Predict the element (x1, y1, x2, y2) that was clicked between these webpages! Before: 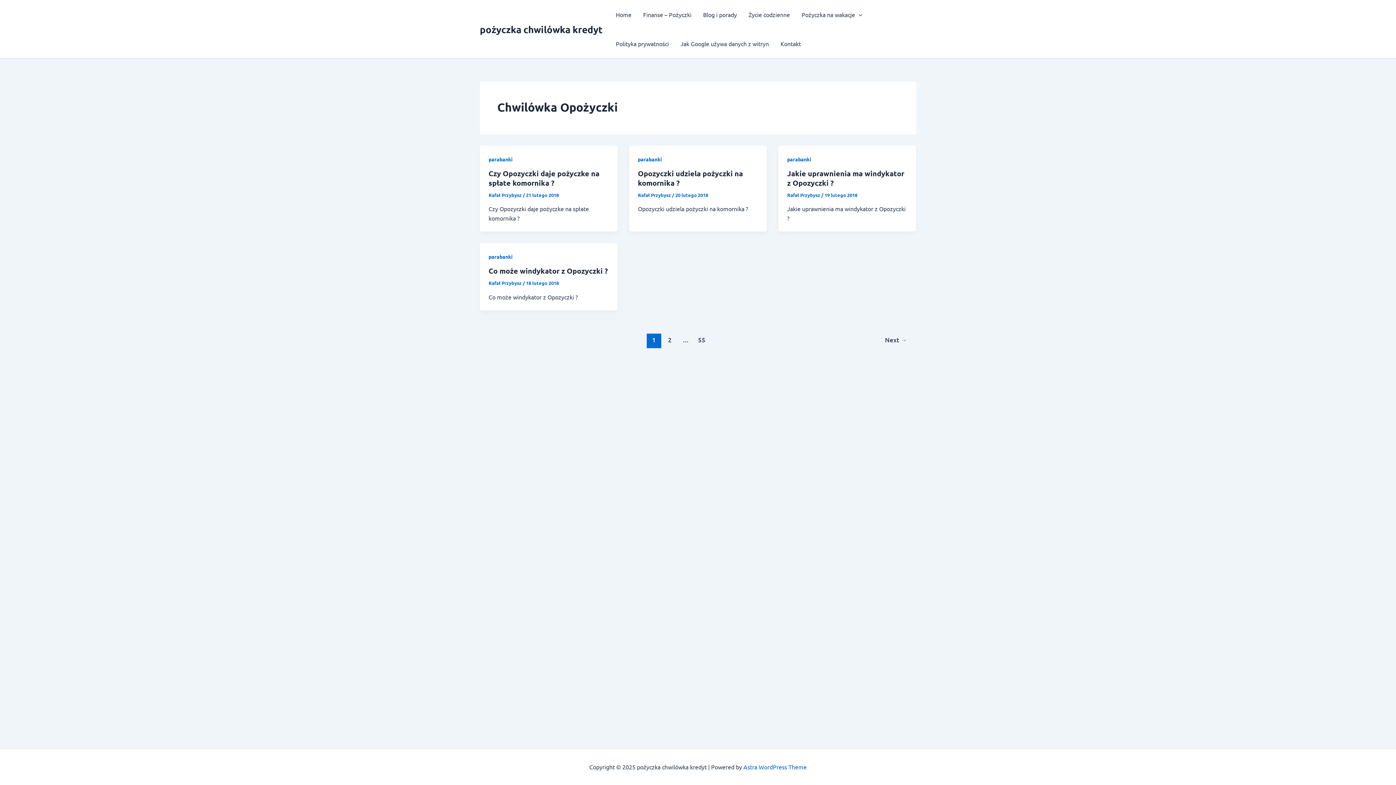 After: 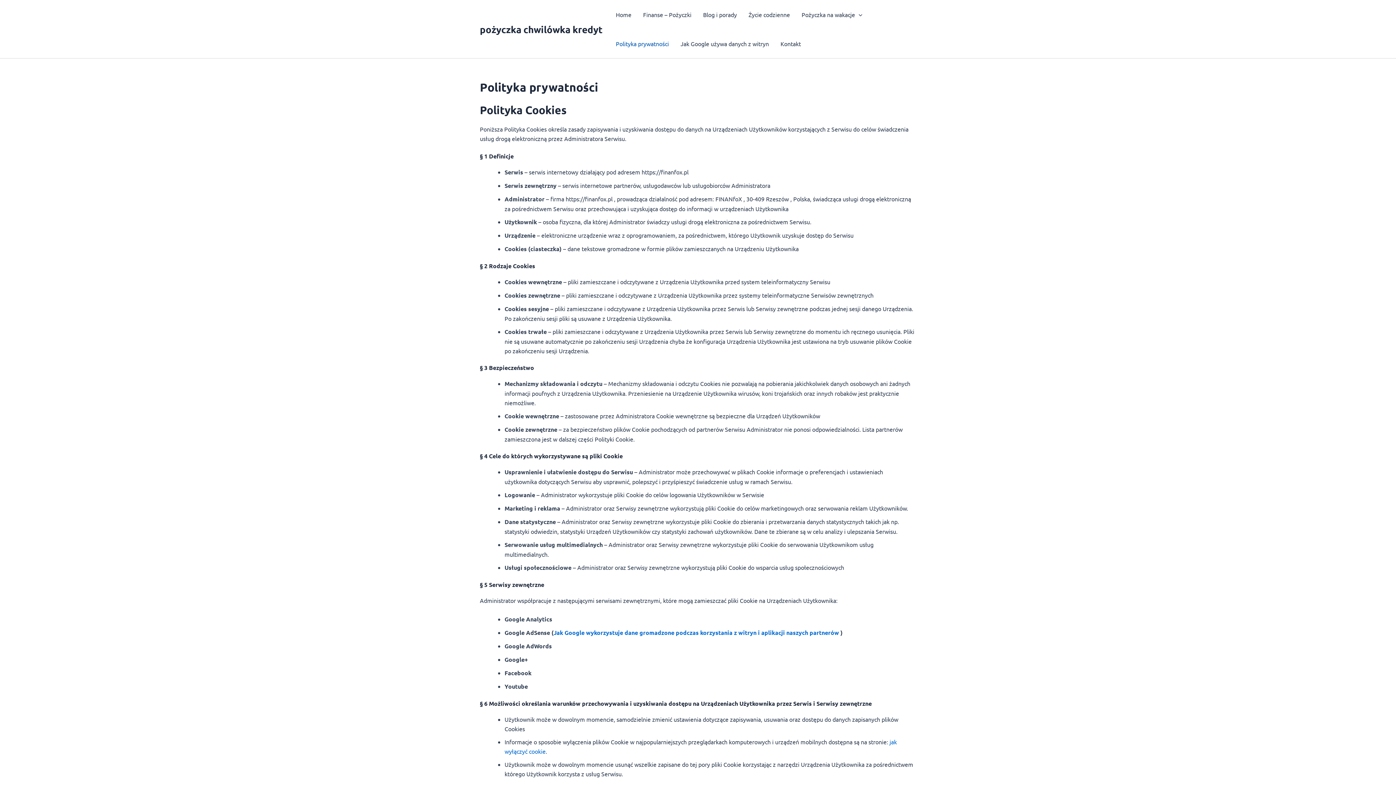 Action: label: Polityka prywatności bbox: (610, 29, 674, 58)